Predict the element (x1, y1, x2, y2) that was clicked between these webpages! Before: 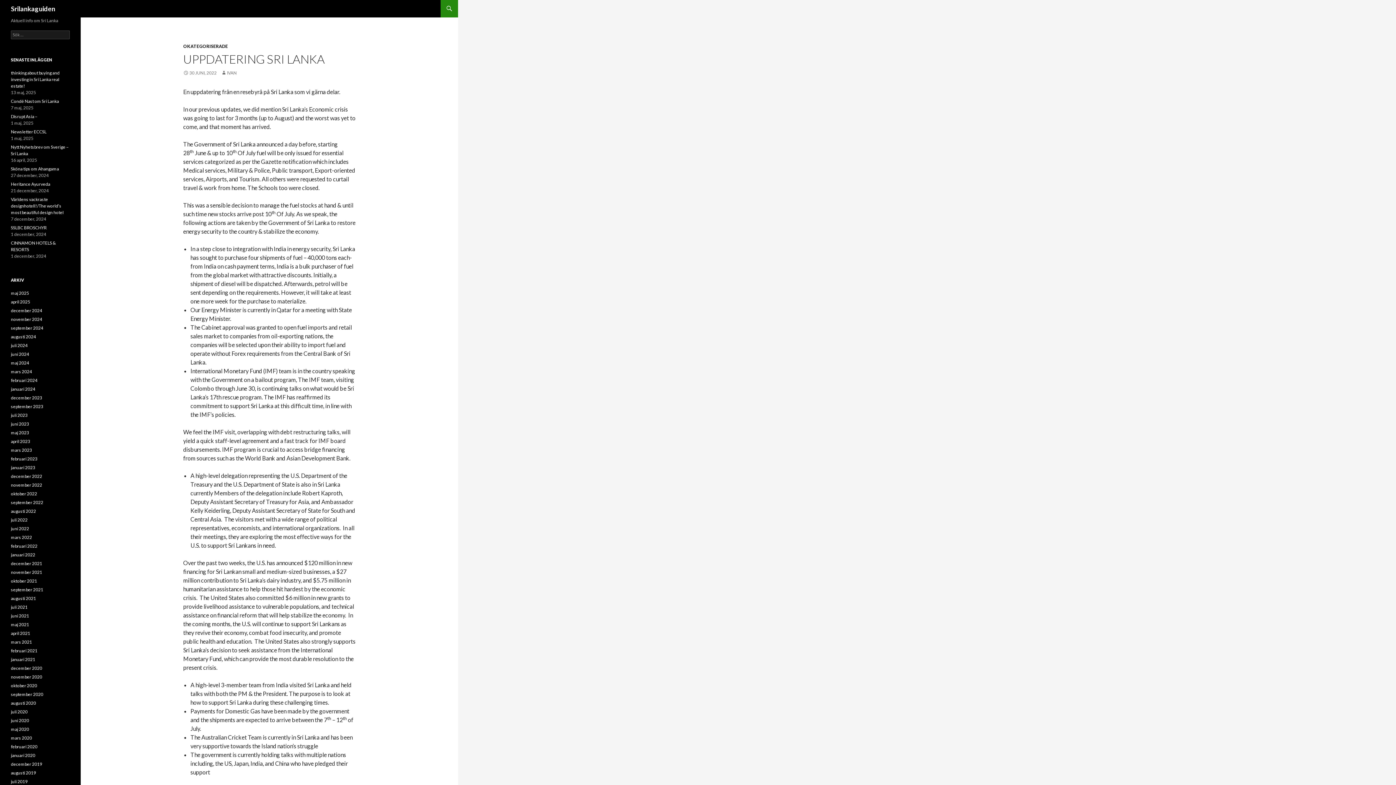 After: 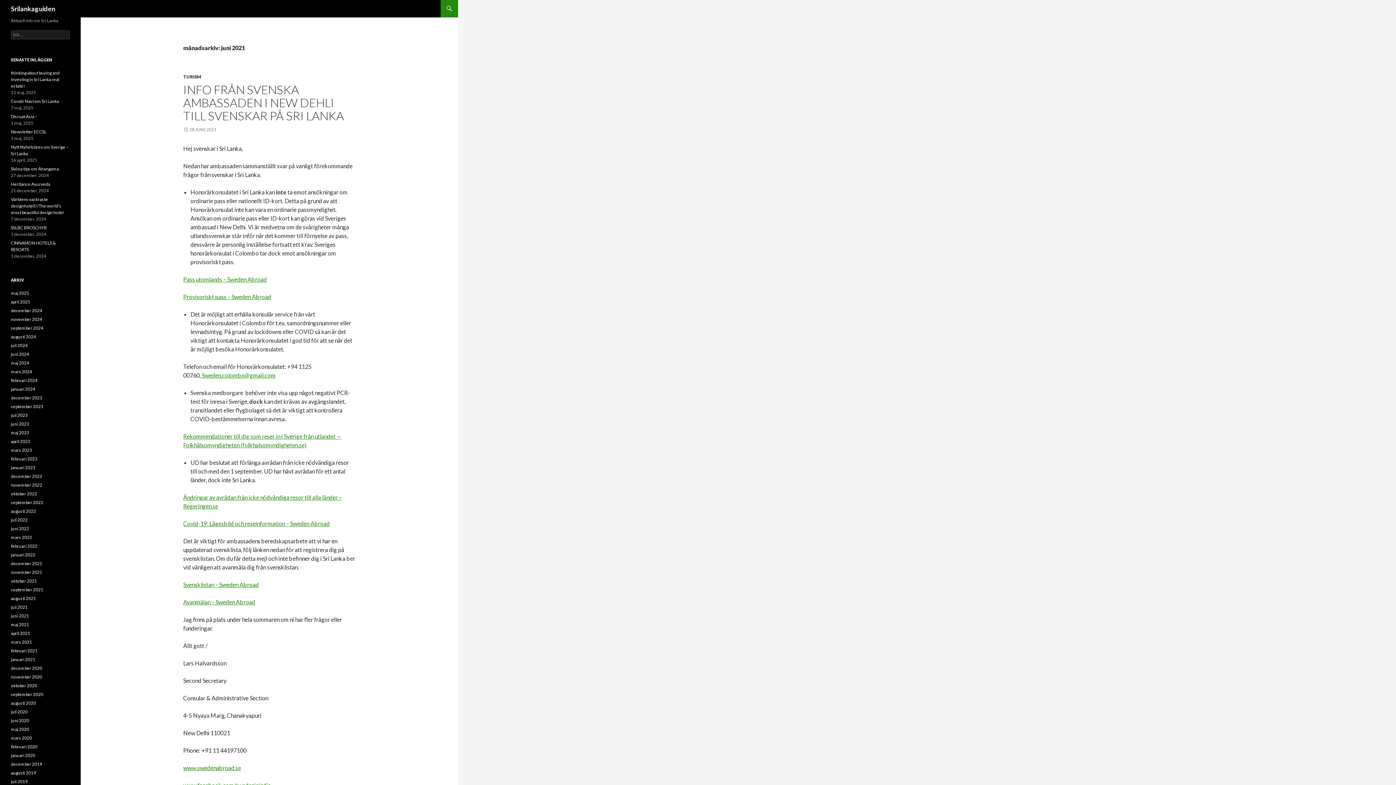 Action: bbox: (10, 613, 29, 618) label: juni 2021